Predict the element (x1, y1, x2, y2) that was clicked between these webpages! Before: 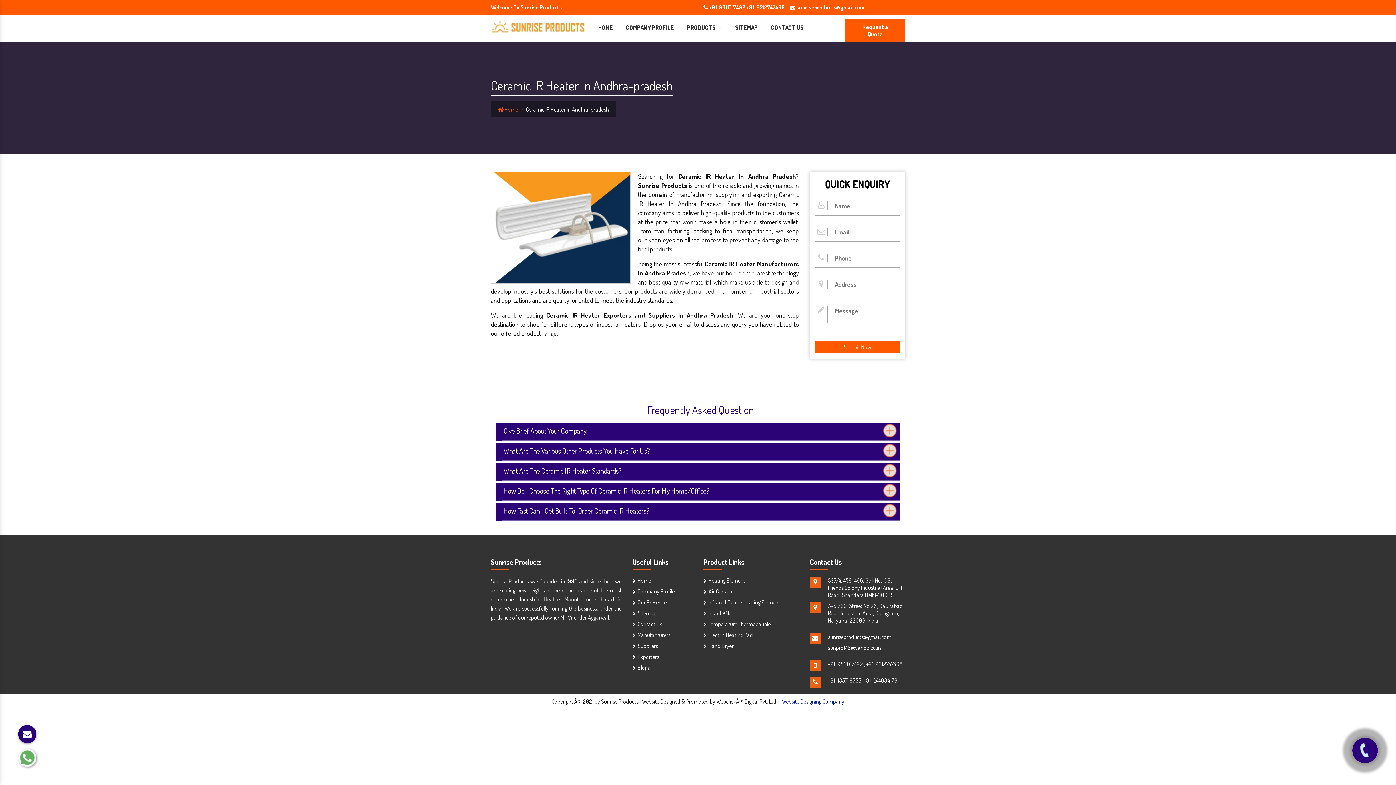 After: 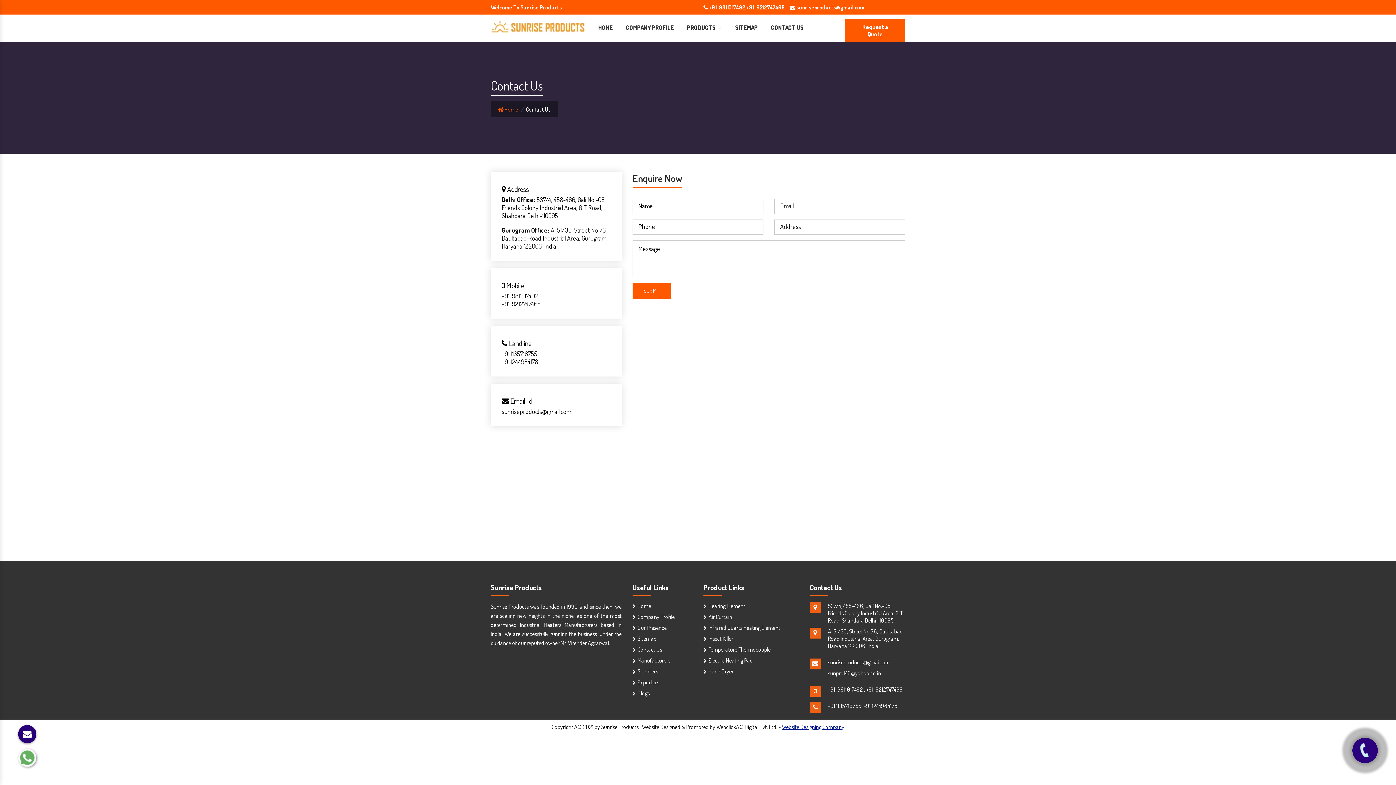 Action: label: CONTACT US bbox: (770, 14, 804, 40)